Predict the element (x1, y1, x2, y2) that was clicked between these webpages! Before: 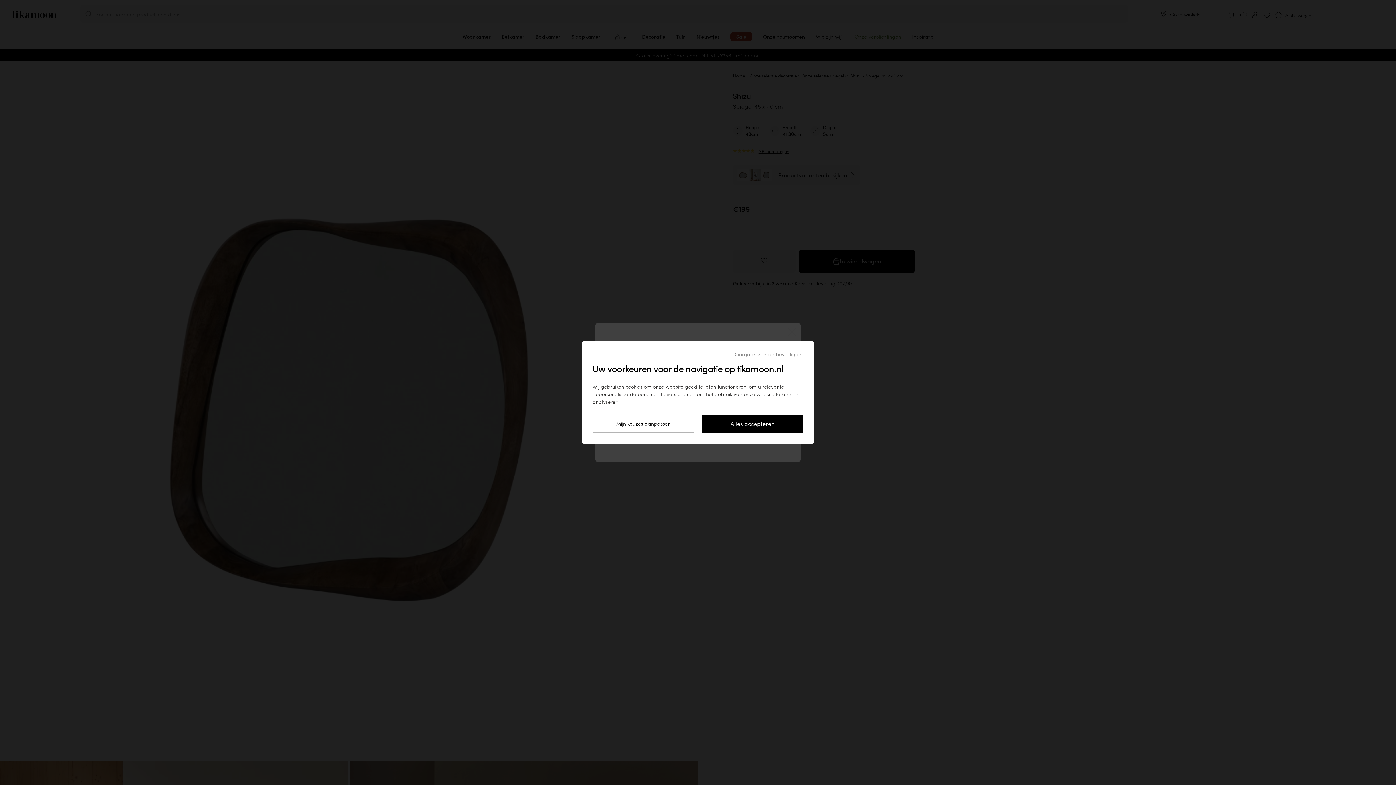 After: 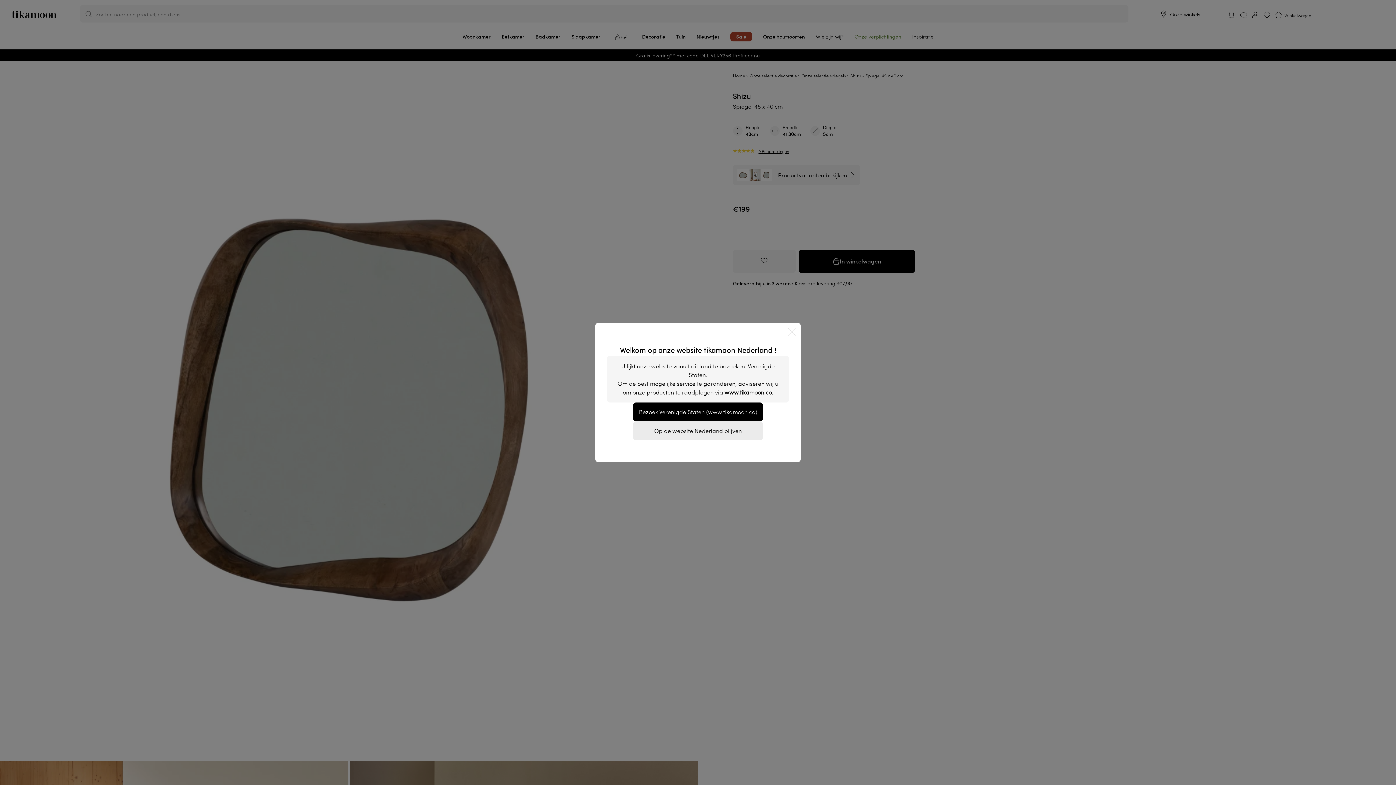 Action: bbox: (701, 414, 803, 433) label: Alles accepteren